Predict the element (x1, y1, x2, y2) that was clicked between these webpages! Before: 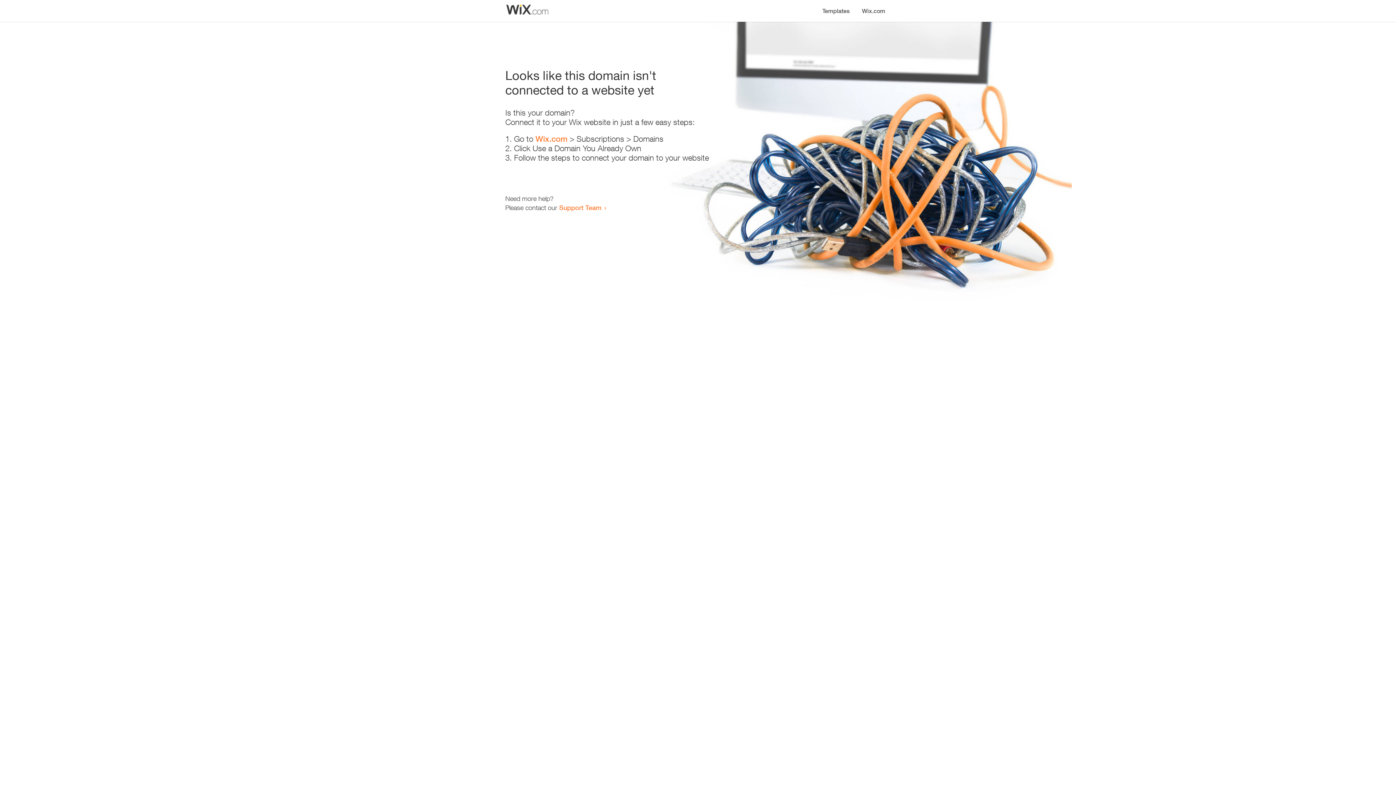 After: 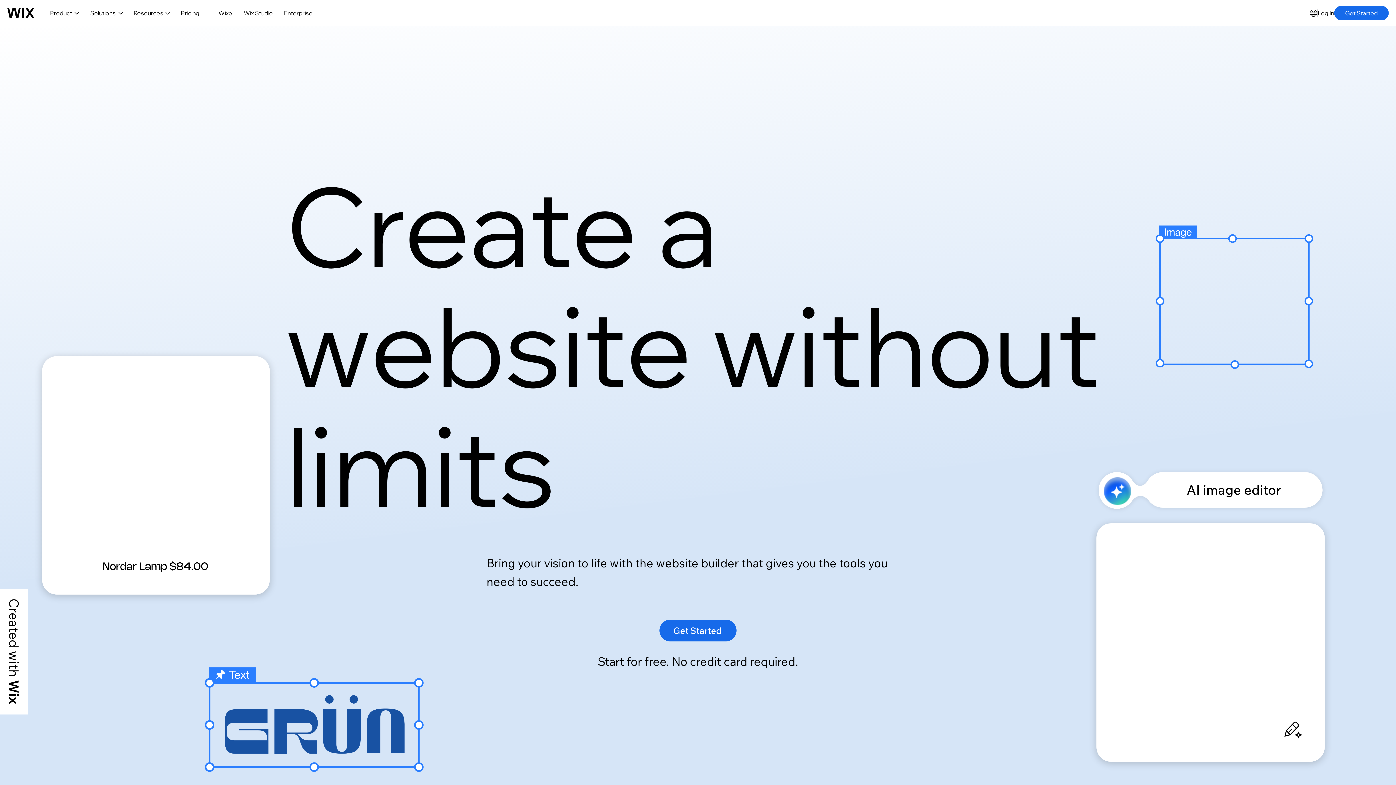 Action: bbox: (856, 0, 890, 14) label: Wix.com